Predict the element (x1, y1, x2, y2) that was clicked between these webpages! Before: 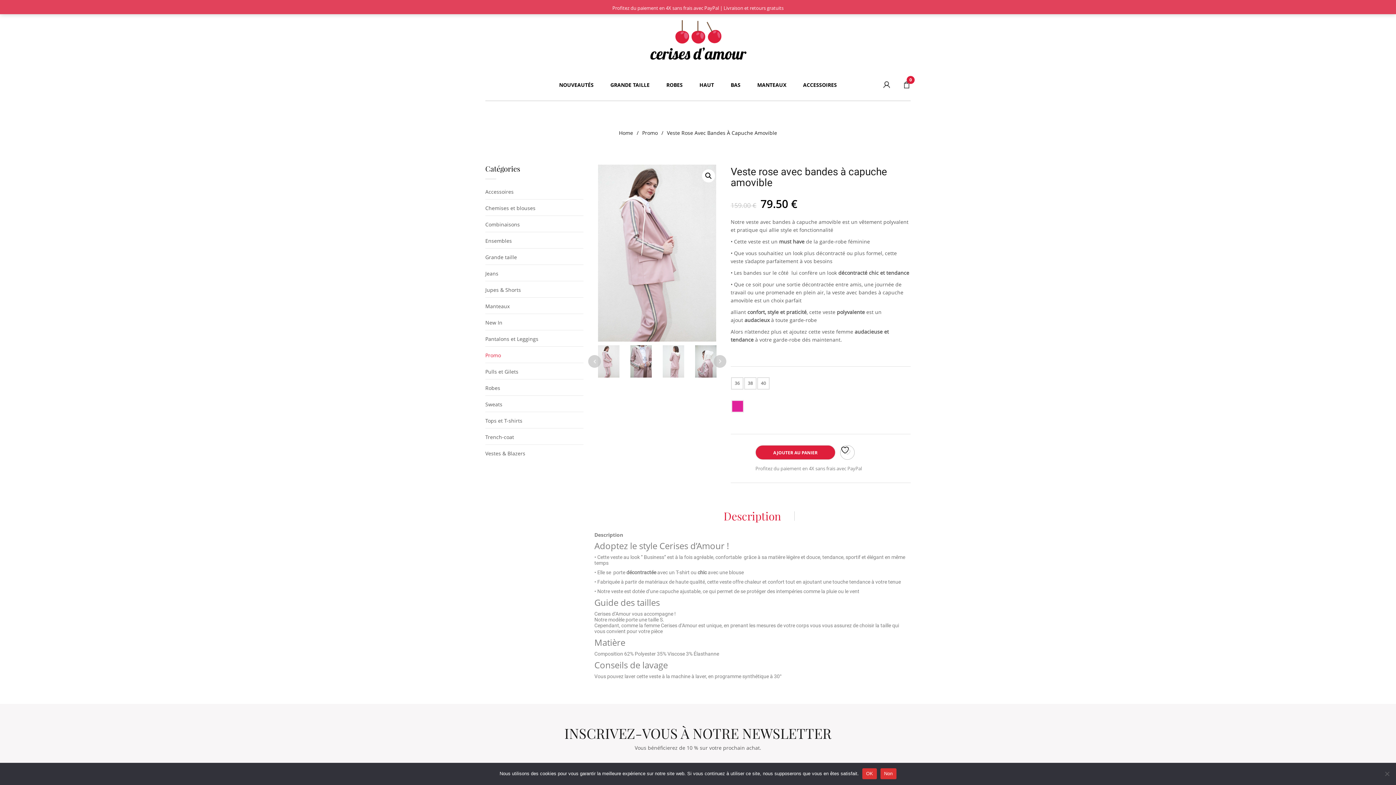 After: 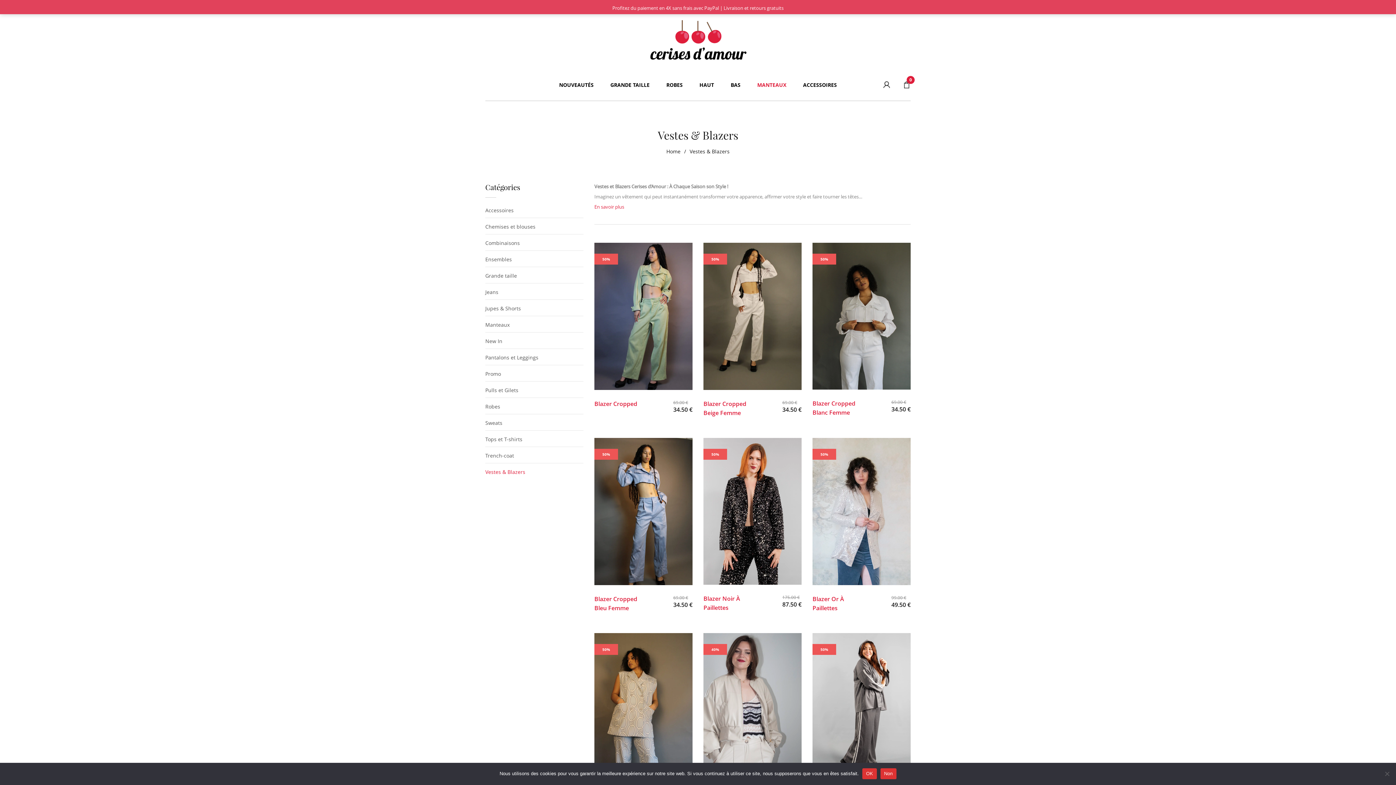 Action: label: Vestes & Blazers bbox: (485, 450, 575, 457)